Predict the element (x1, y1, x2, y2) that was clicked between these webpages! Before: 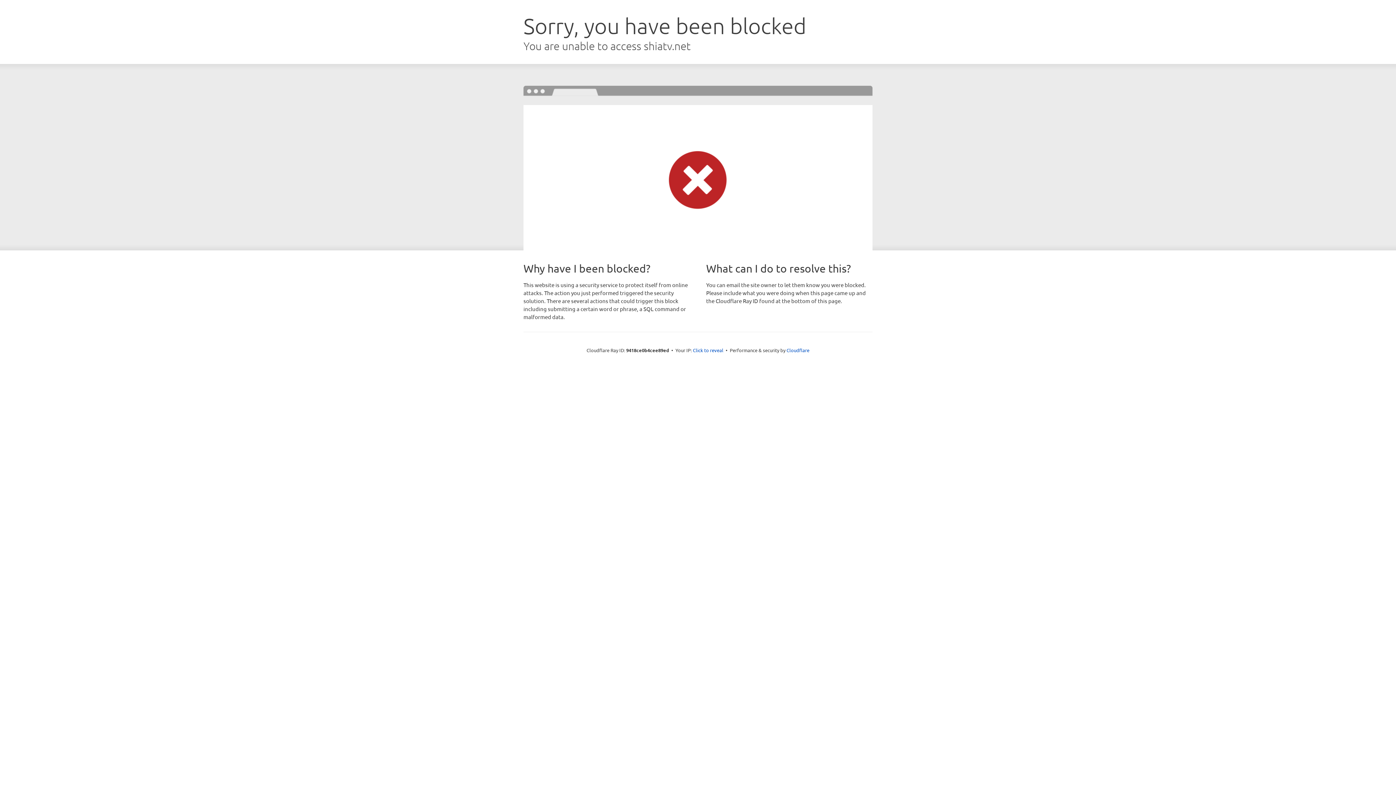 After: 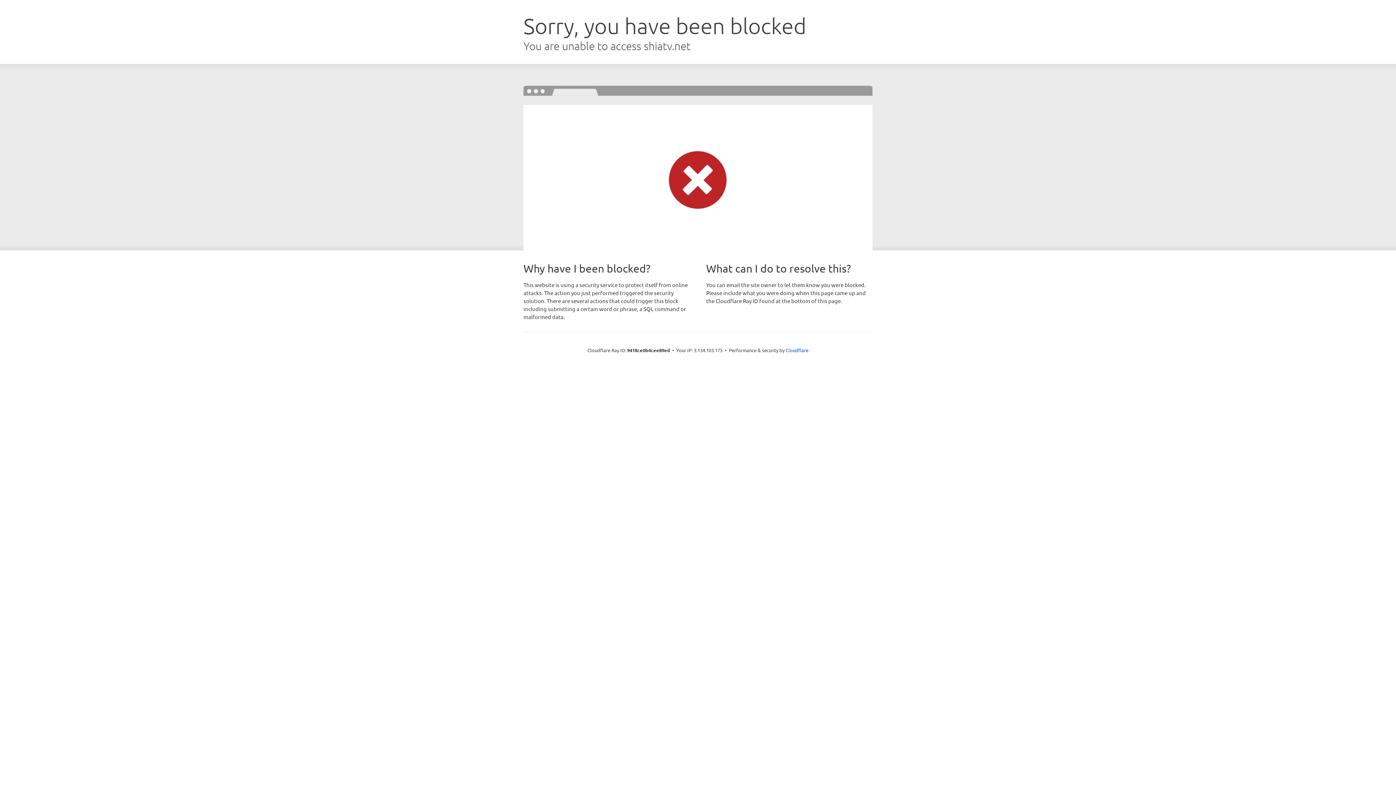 Action: bbox: (693, 346, 723, 353) label: Click to reveal